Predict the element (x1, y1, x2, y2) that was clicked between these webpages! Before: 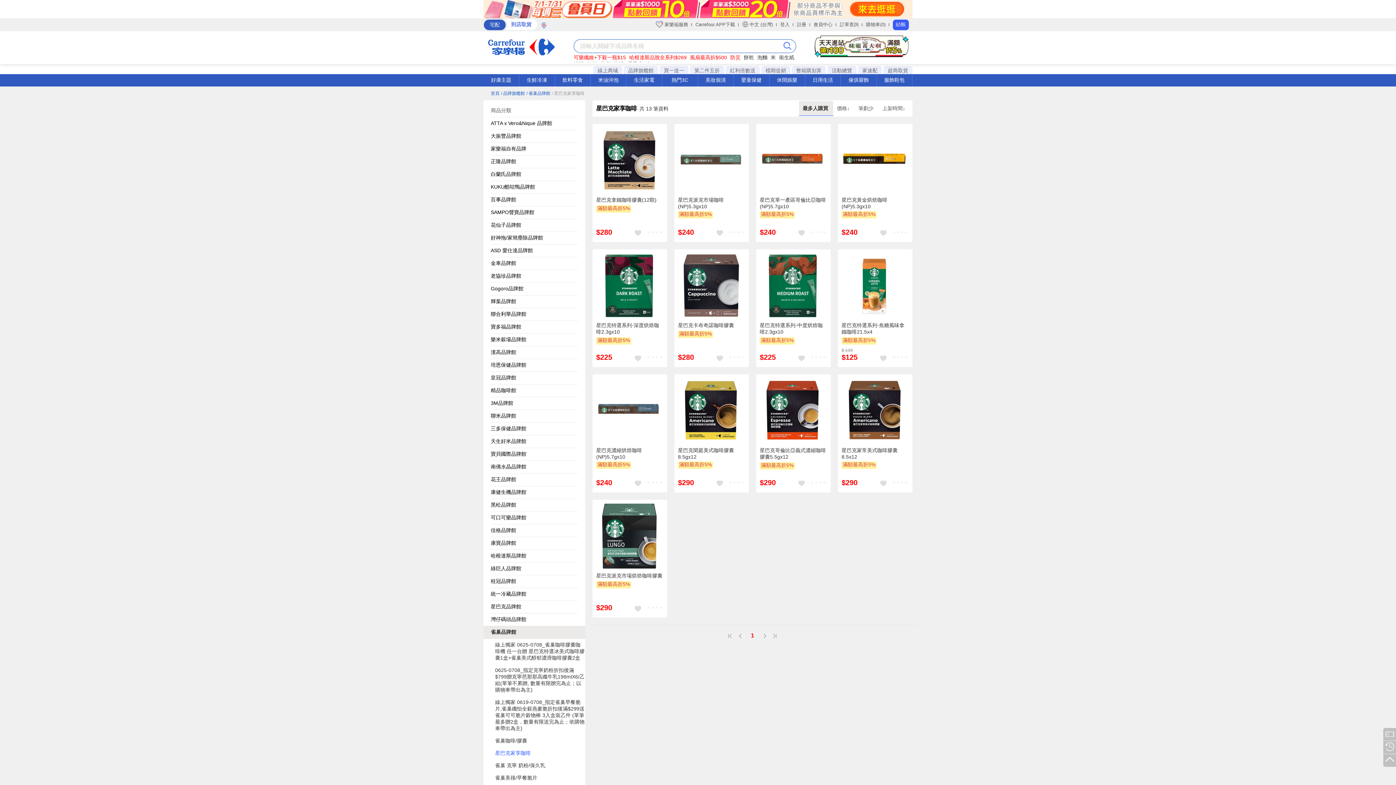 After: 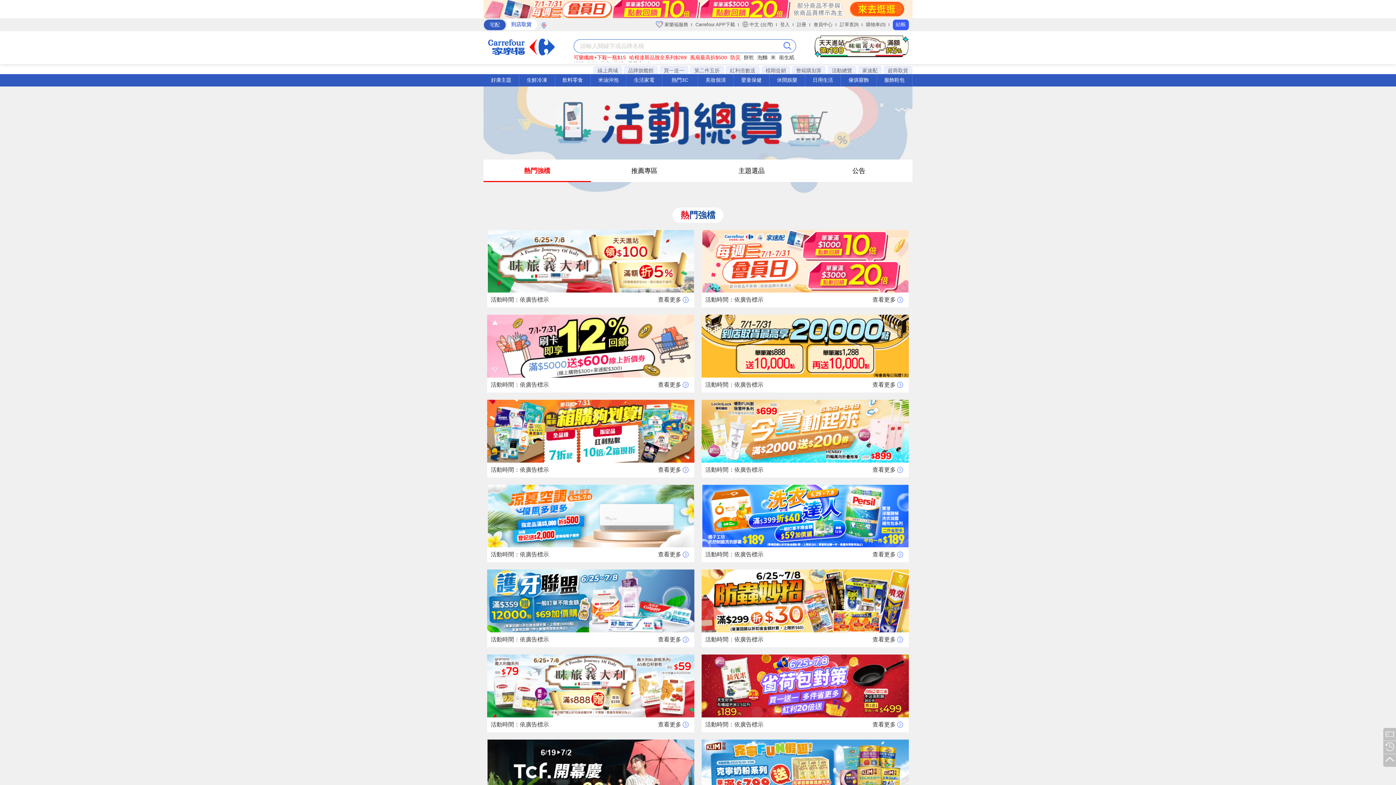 Action: label: 活動總覽 bbox: (827, 66, 856, 74)